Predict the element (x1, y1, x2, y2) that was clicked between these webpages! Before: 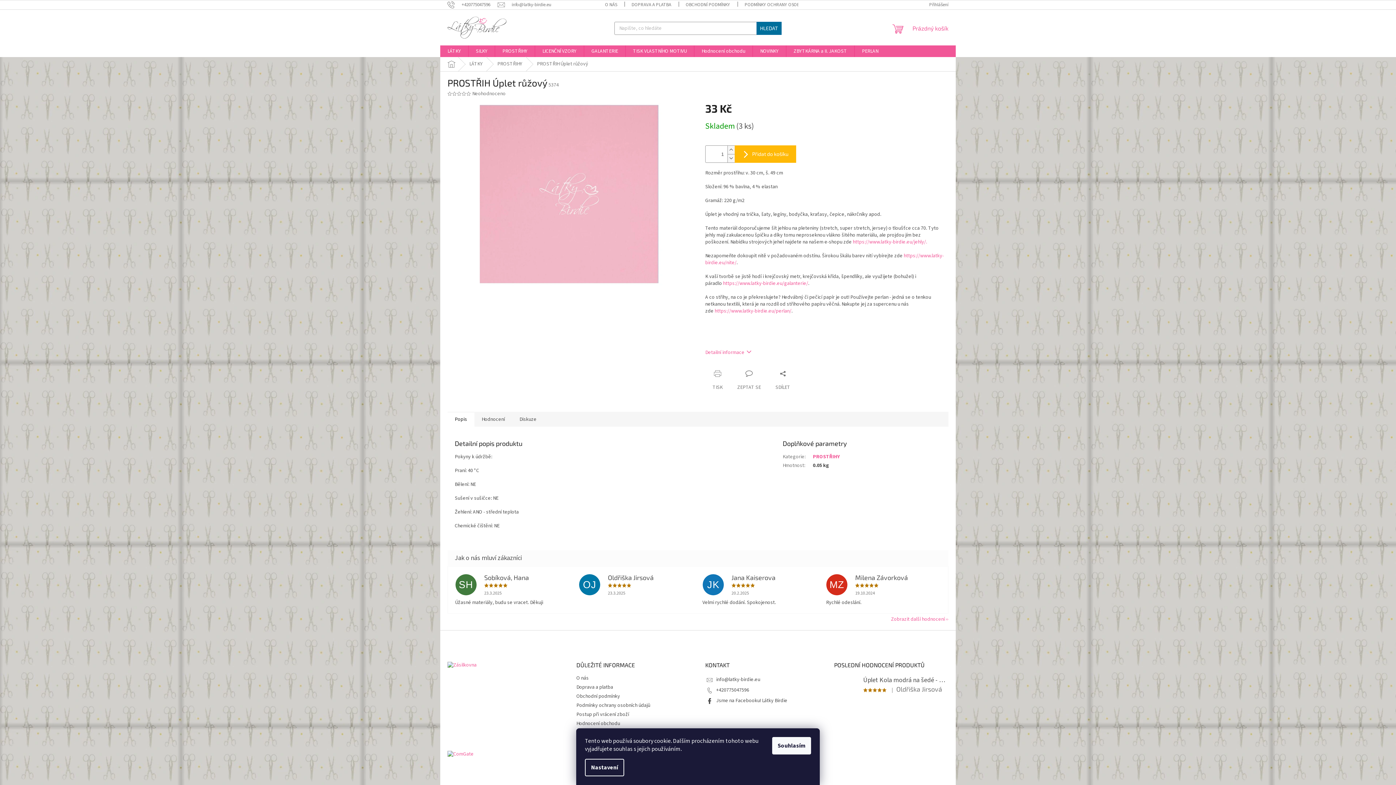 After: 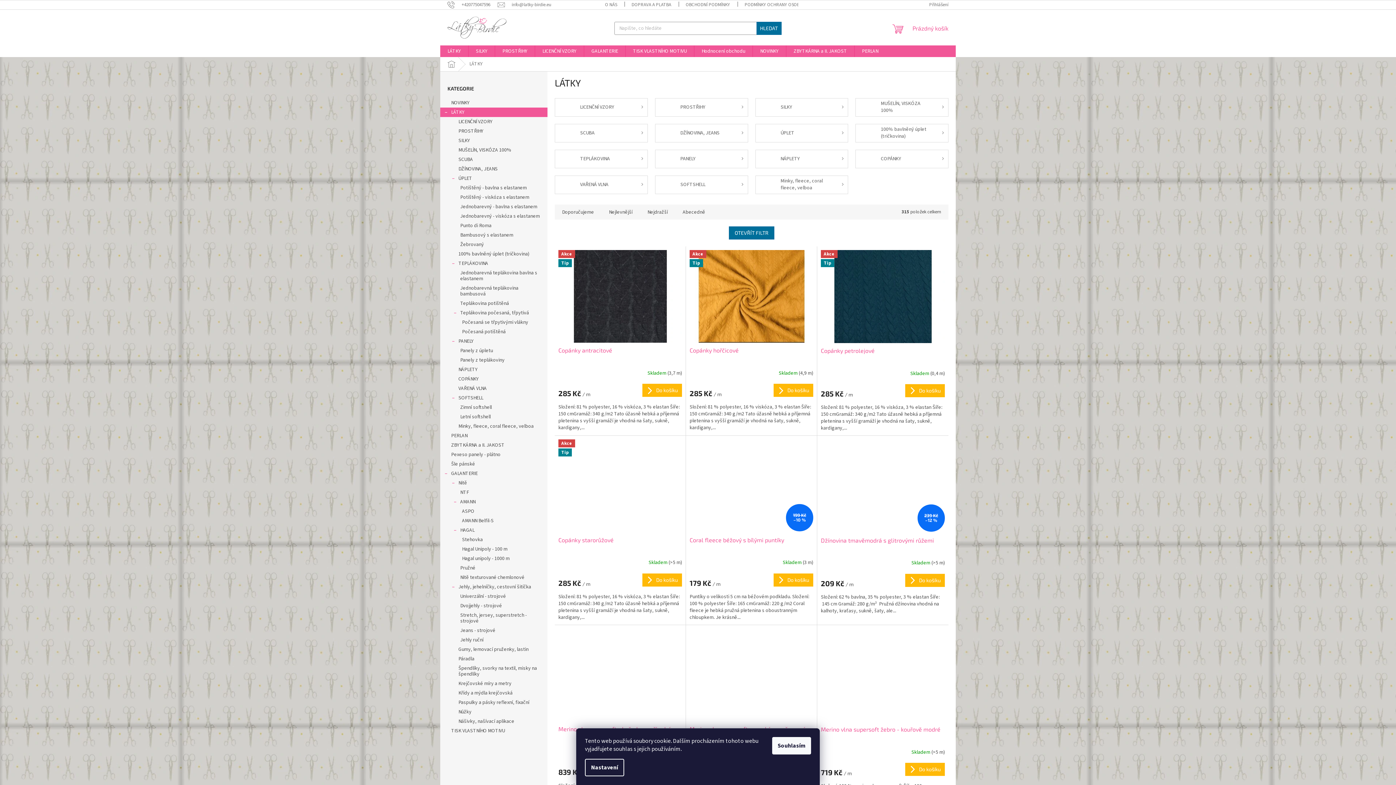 Action: label: LÁTKY bbox: (462, 57, 490, 71)